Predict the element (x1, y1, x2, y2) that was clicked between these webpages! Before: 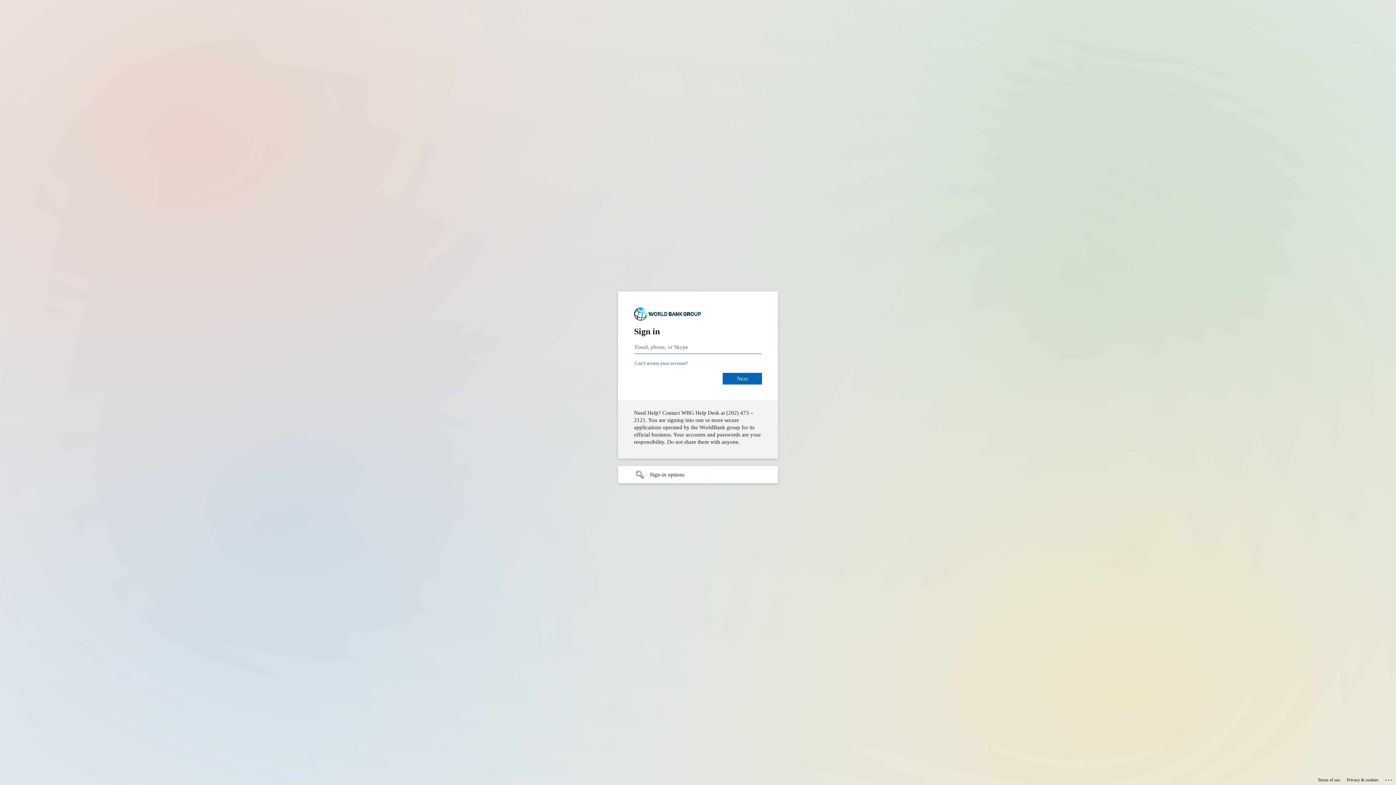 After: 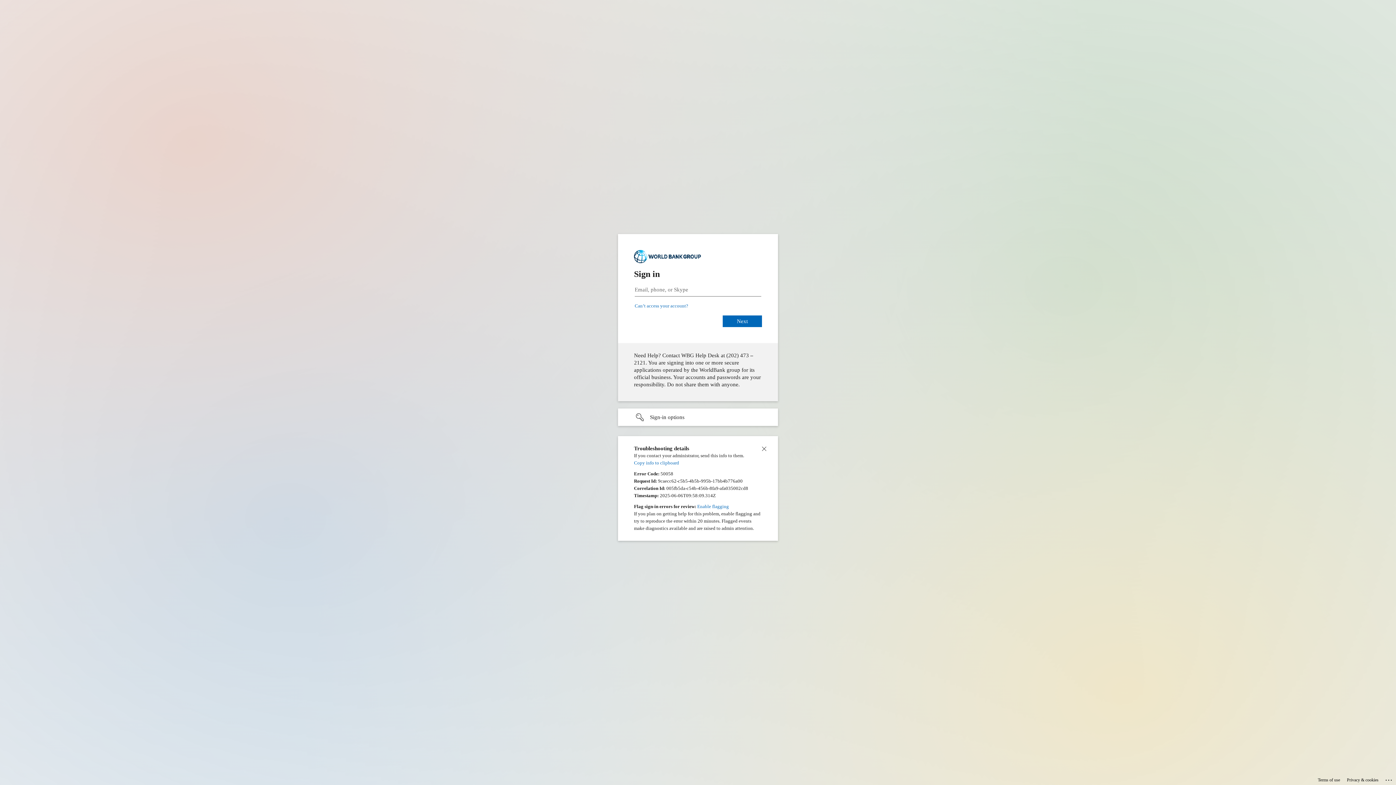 Action: label: Click here for troubleshooting information bbox: (1385, 775, 1393, 783)